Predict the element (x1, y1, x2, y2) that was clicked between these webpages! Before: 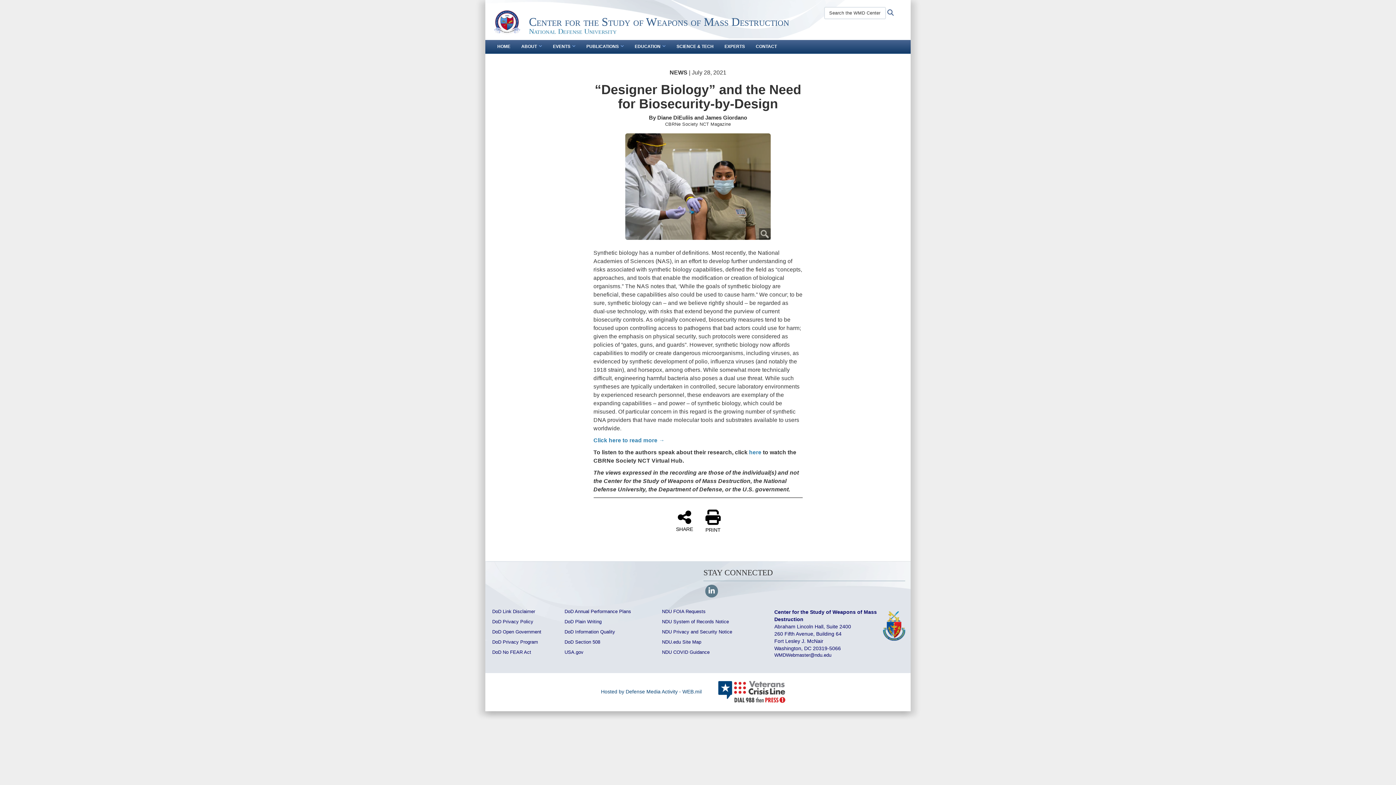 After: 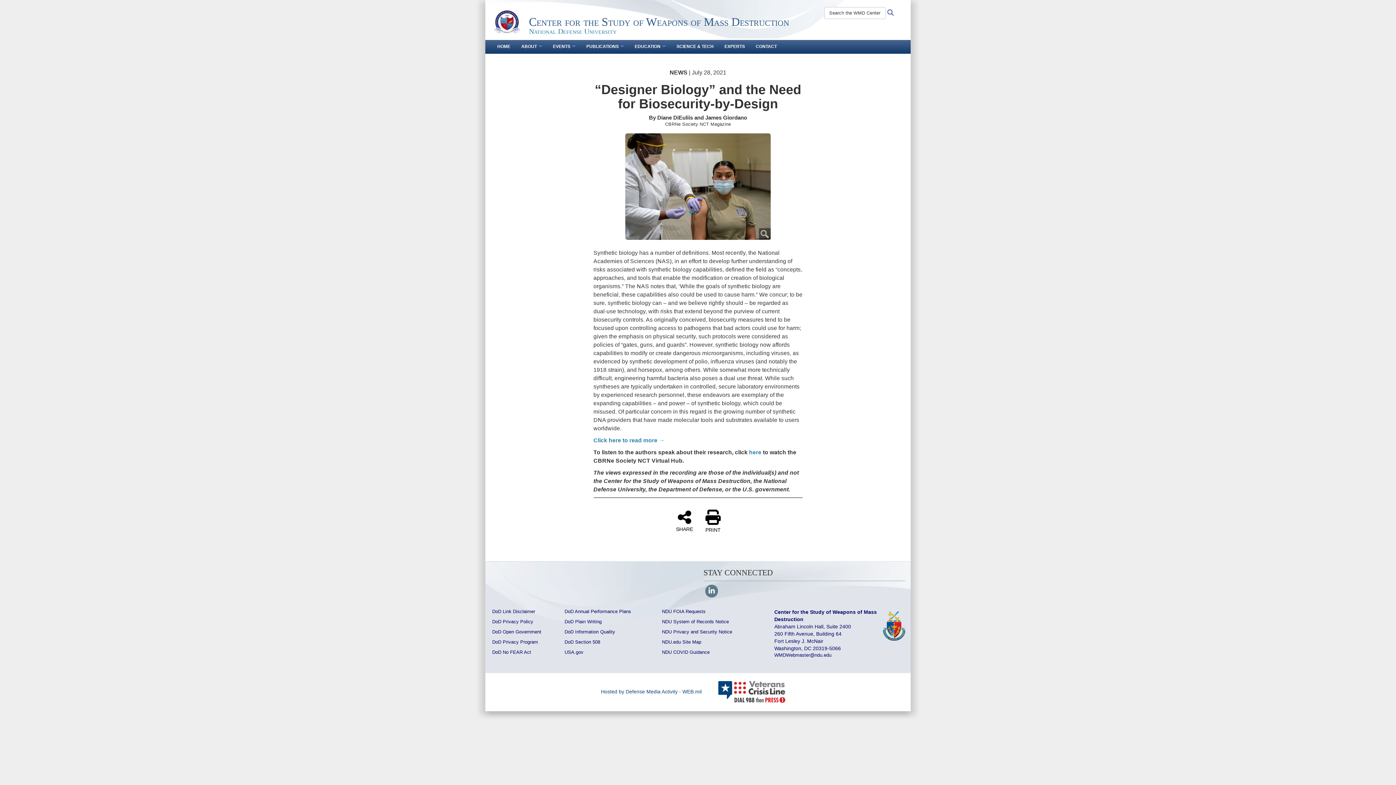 Action: bbox: (601, 689, 707, 694) label: Hosted by Defense Media Activity - WEB.mil